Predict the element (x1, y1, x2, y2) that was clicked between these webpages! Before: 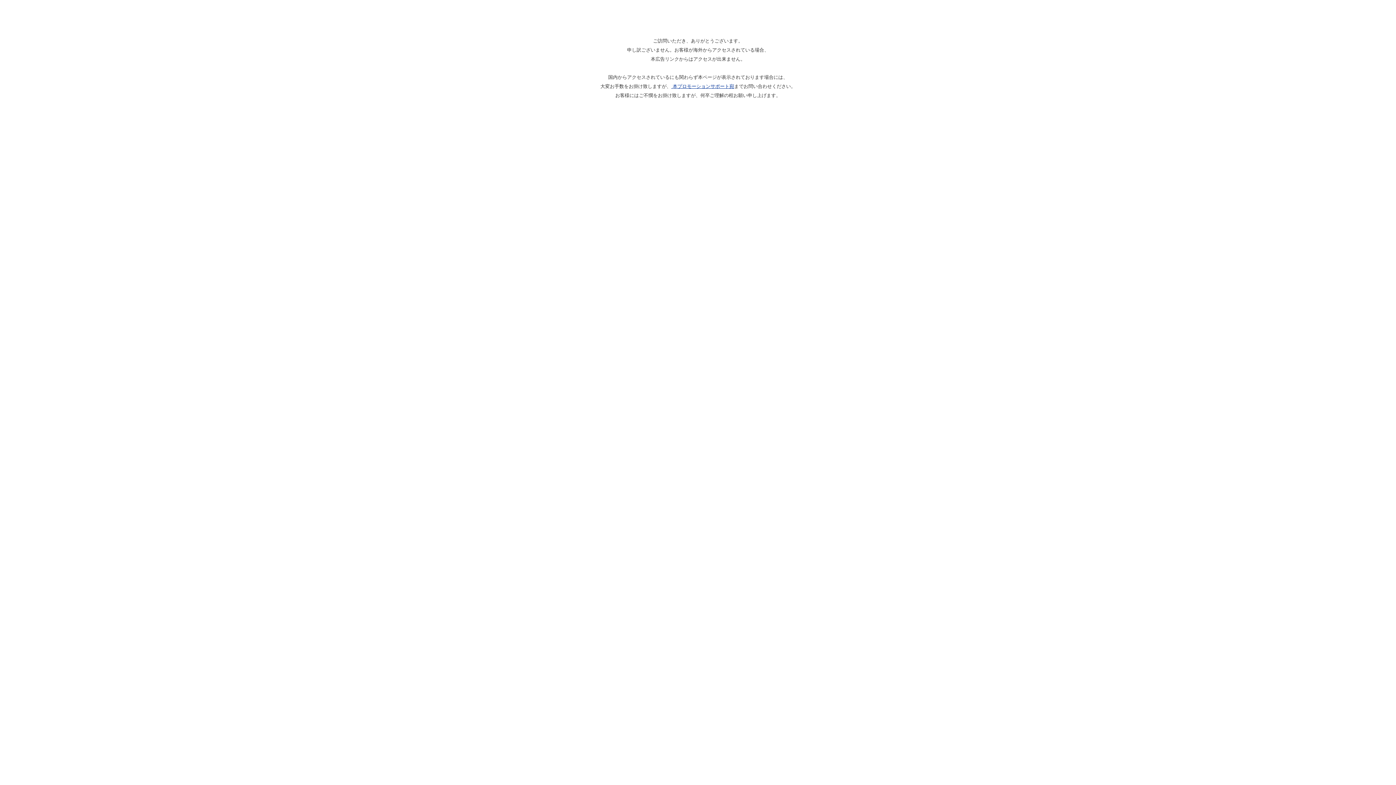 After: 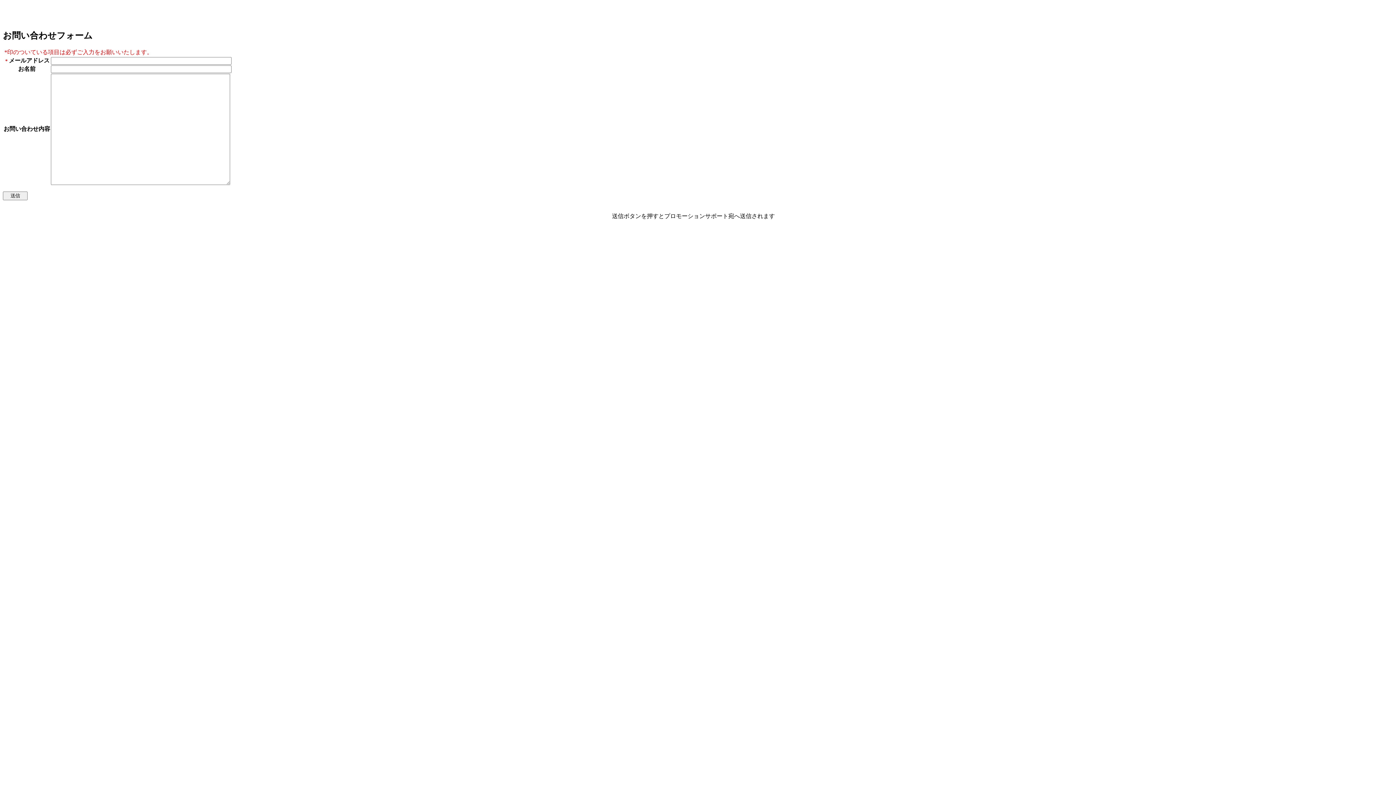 Action: label:  本プロモーションサポート宛 bbox: (671, 83, 734, 89)